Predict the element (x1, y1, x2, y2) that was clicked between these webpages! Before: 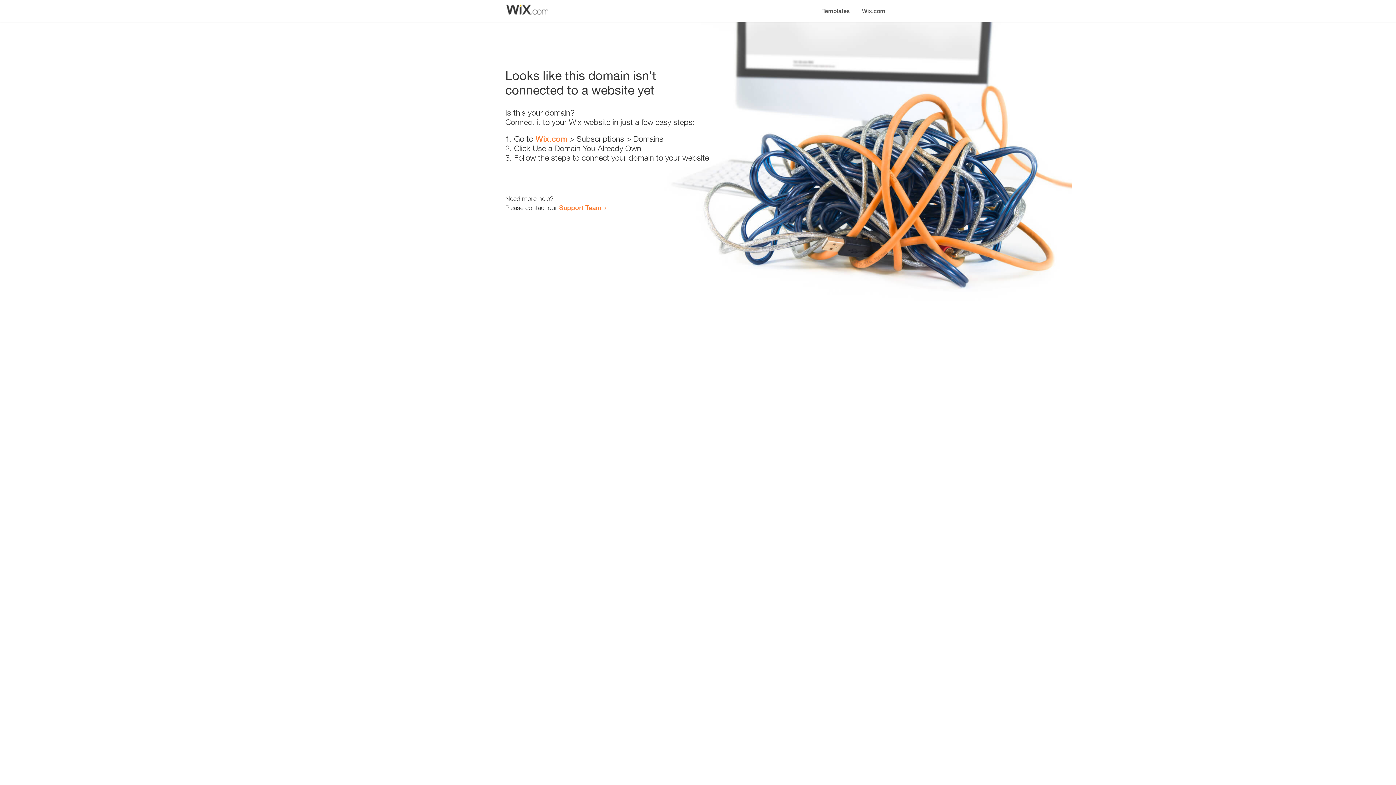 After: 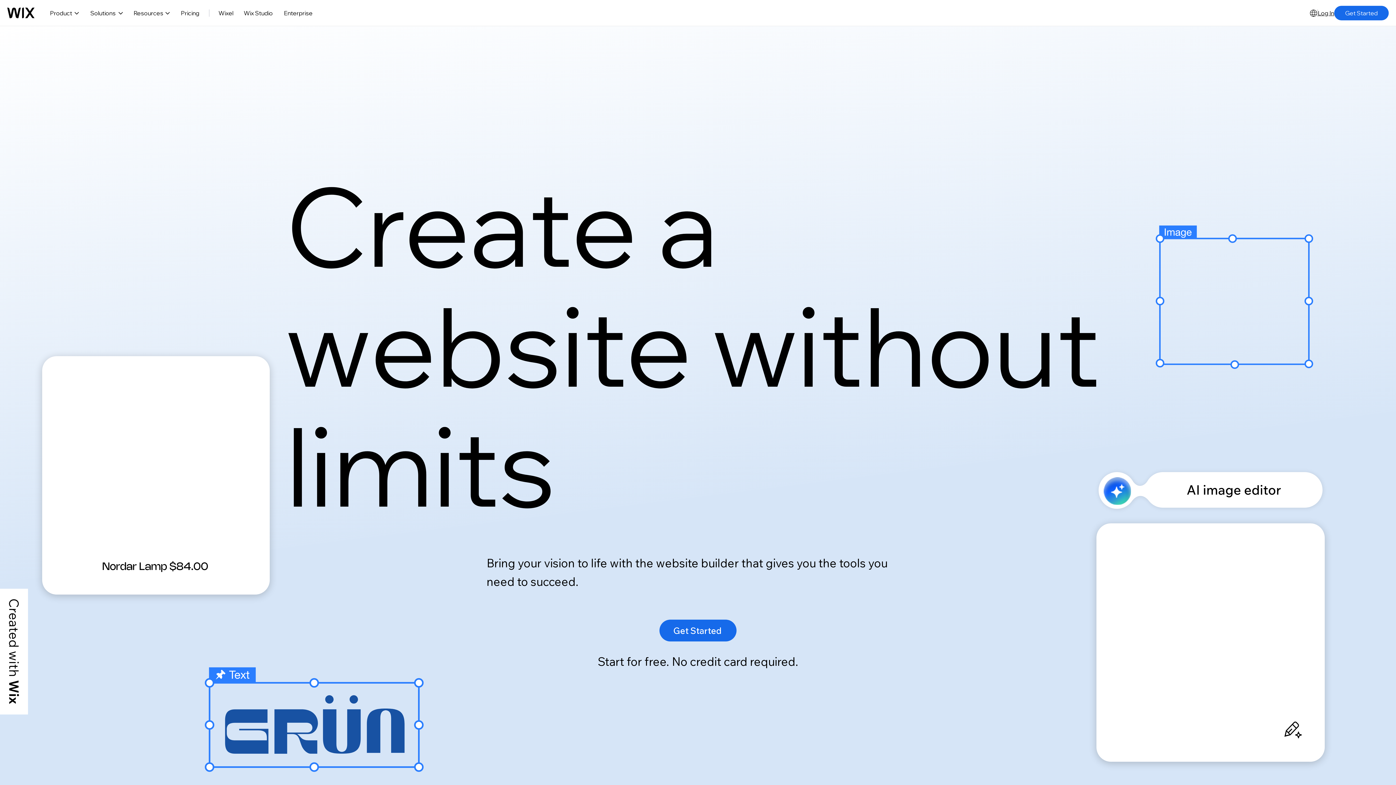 Action: bbox: (535, 134, 567, 143) label: Wix.com